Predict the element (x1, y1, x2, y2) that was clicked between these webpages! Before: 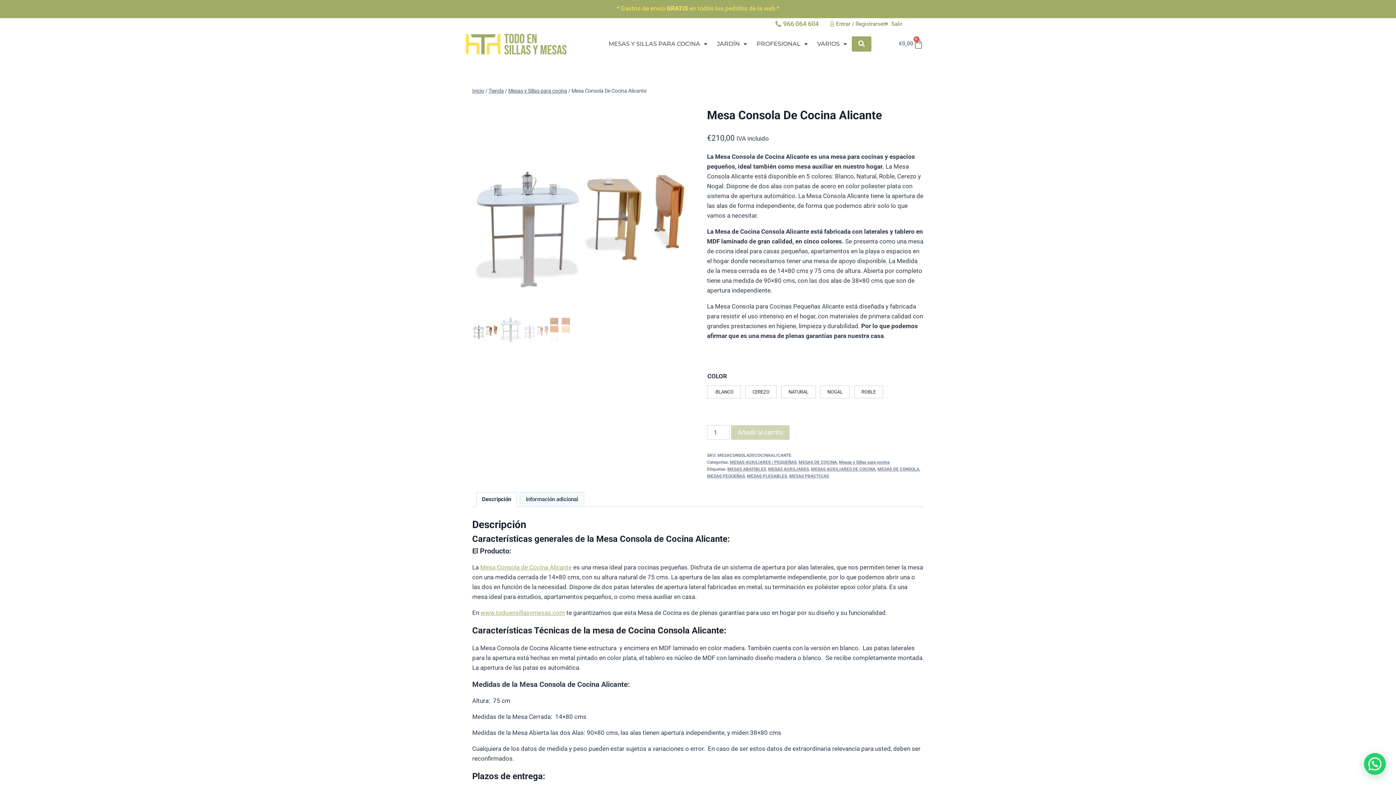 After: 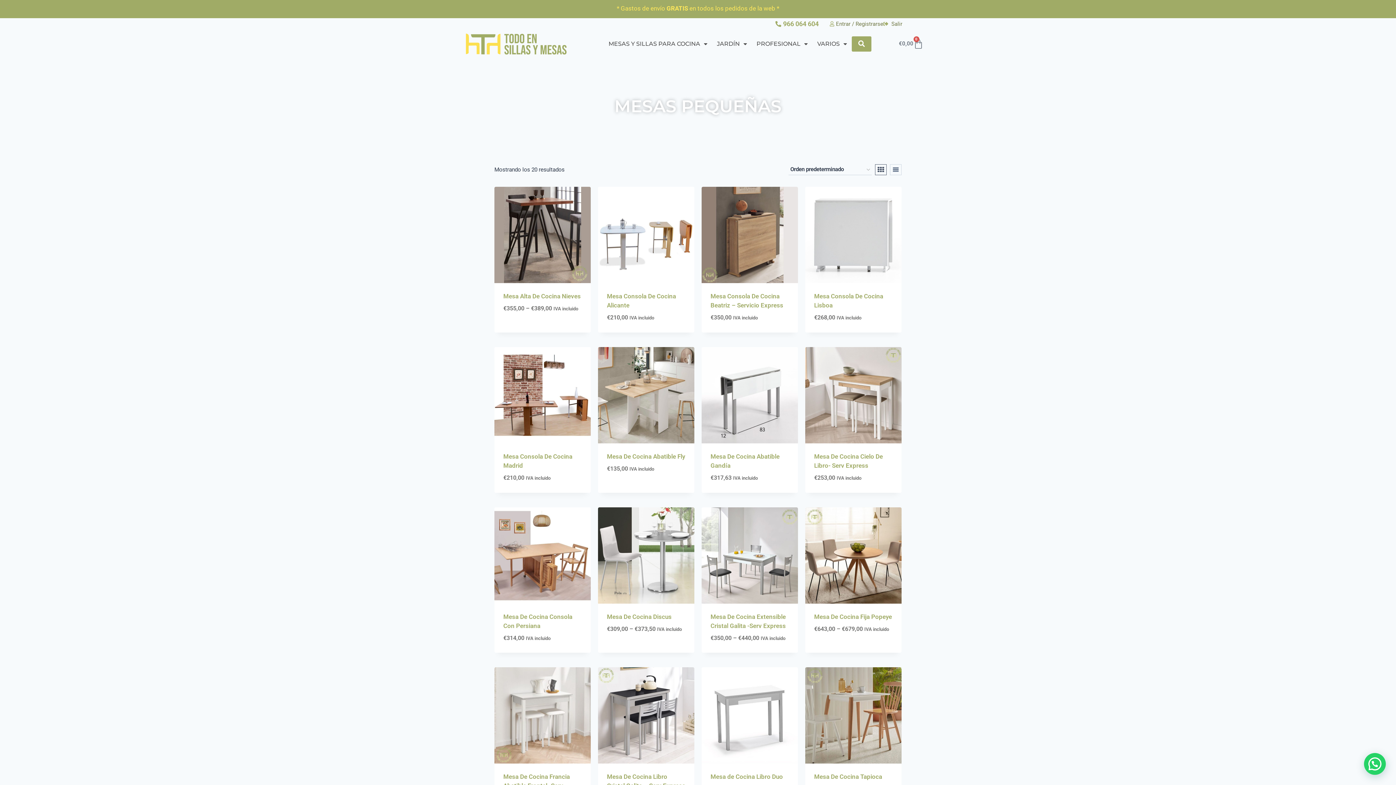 Action: bbox: (707, 473, 745, 478) label: MESAS PEQUEÑAS